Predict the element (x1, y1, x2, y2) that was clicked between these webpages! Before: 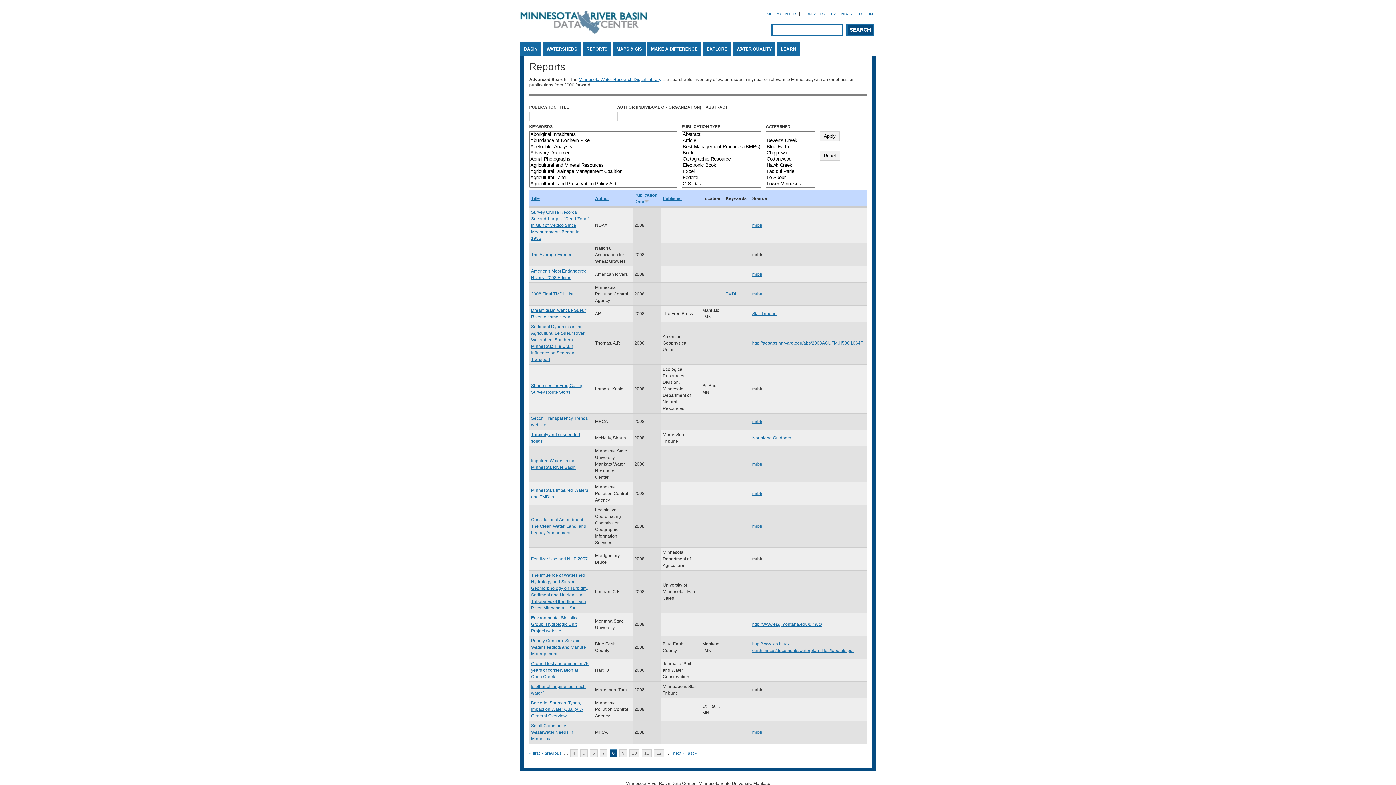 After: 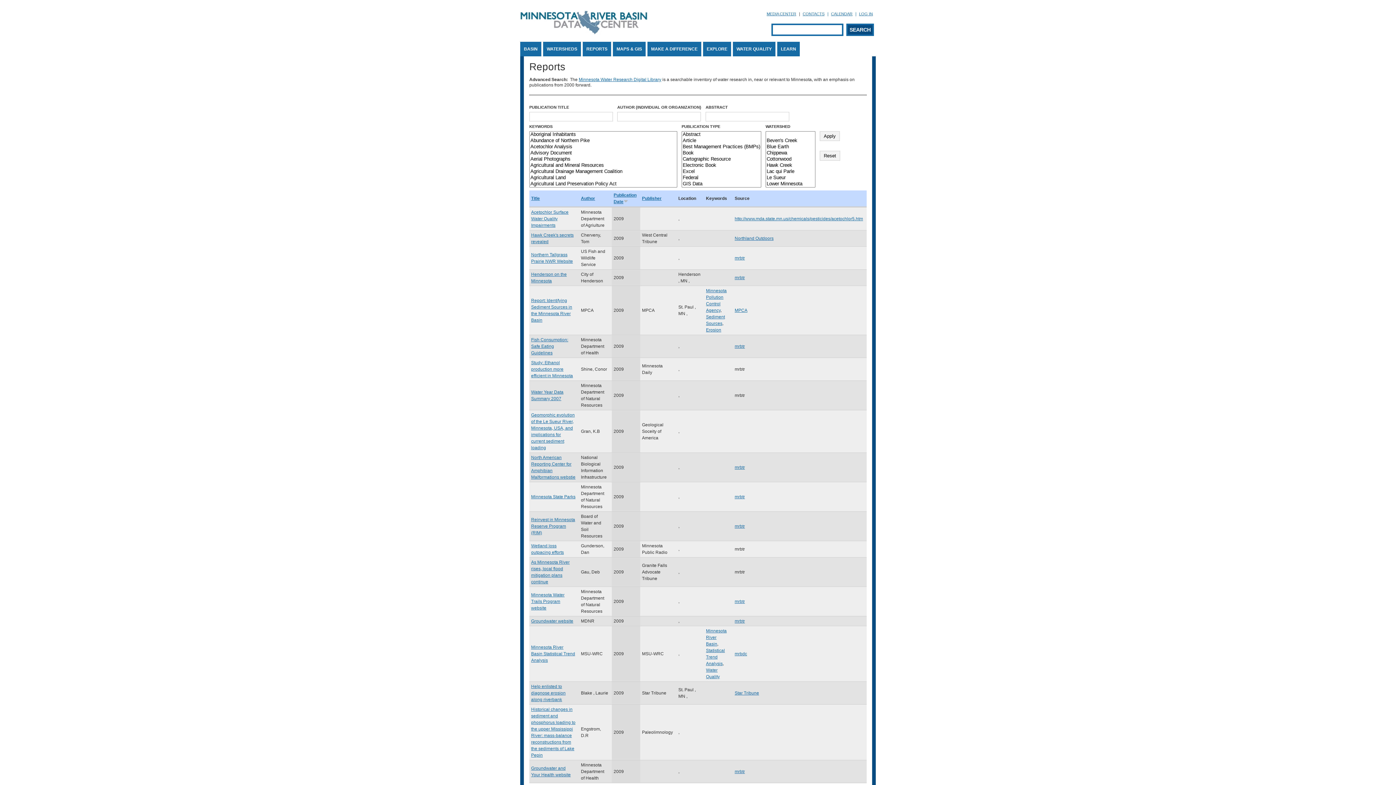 Action: label: 6 bbox: (590, 749, 597, 757)